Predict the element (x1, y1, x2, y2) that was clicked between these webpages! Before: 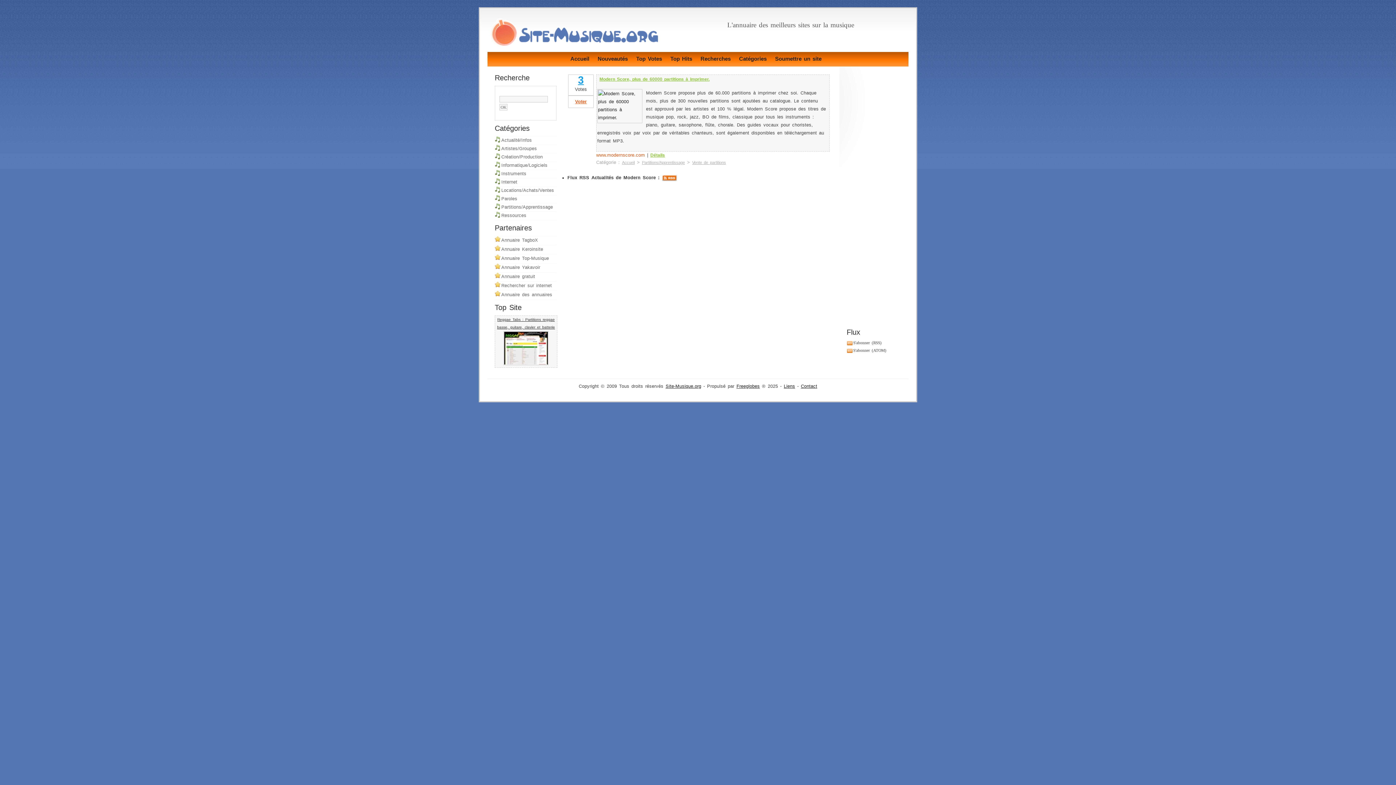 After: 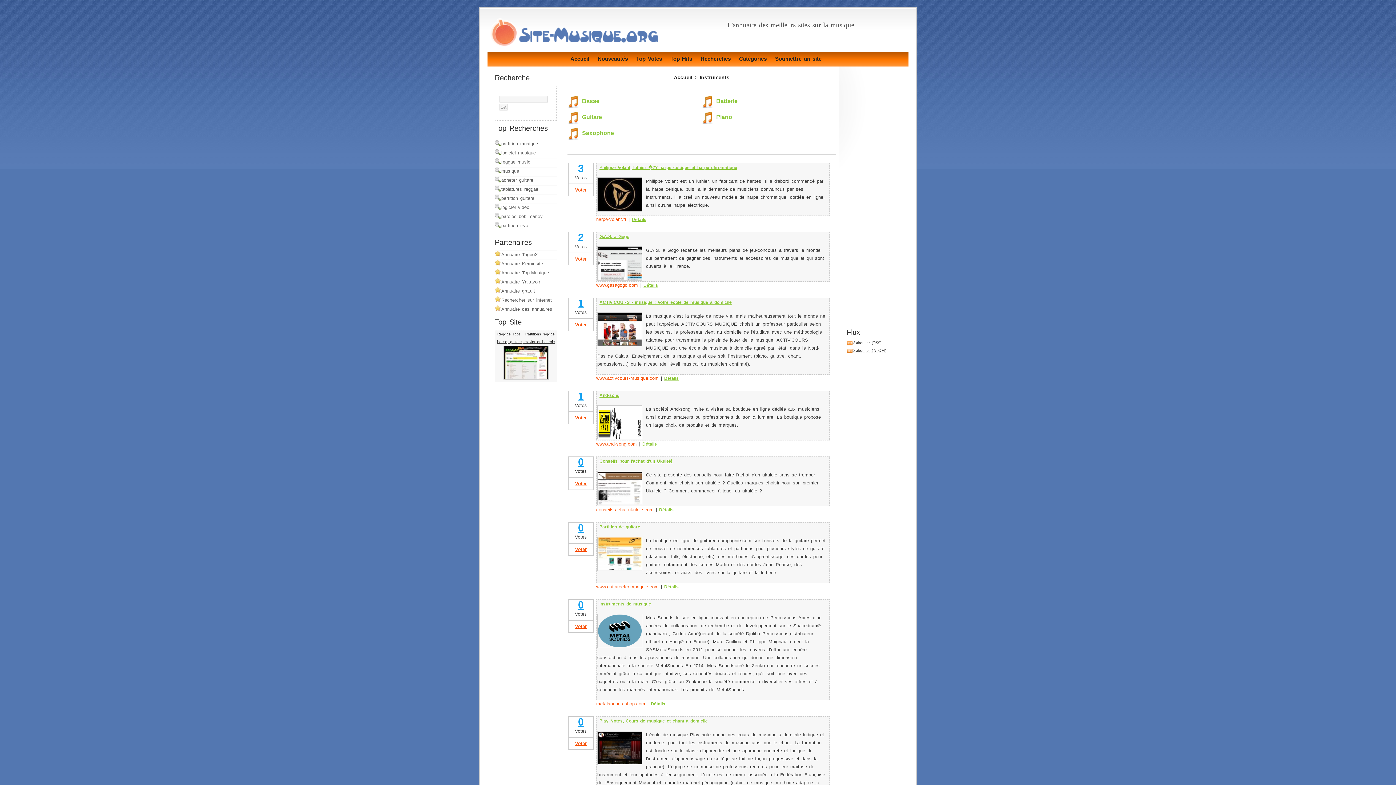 Action: bbox: (501, 170, 556, 177) label: Instruments